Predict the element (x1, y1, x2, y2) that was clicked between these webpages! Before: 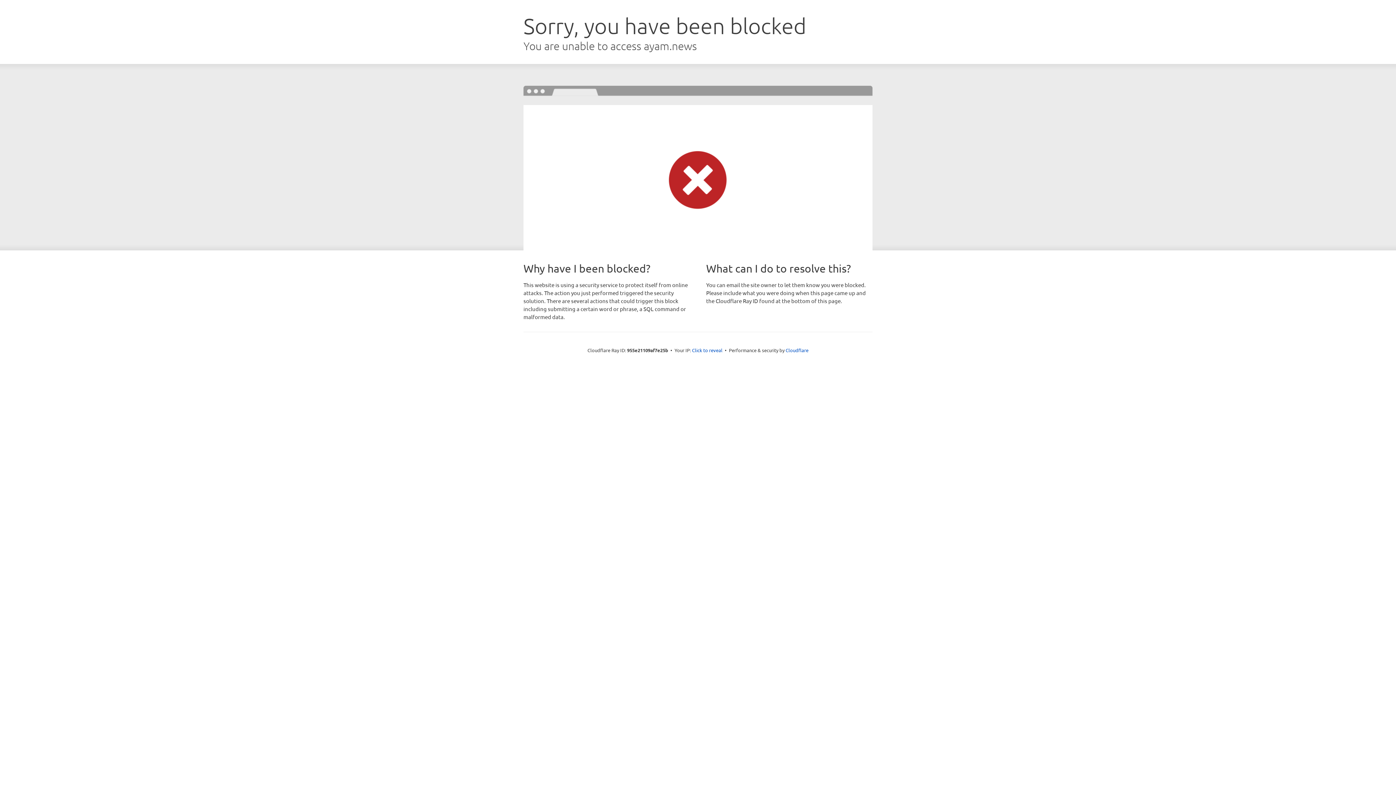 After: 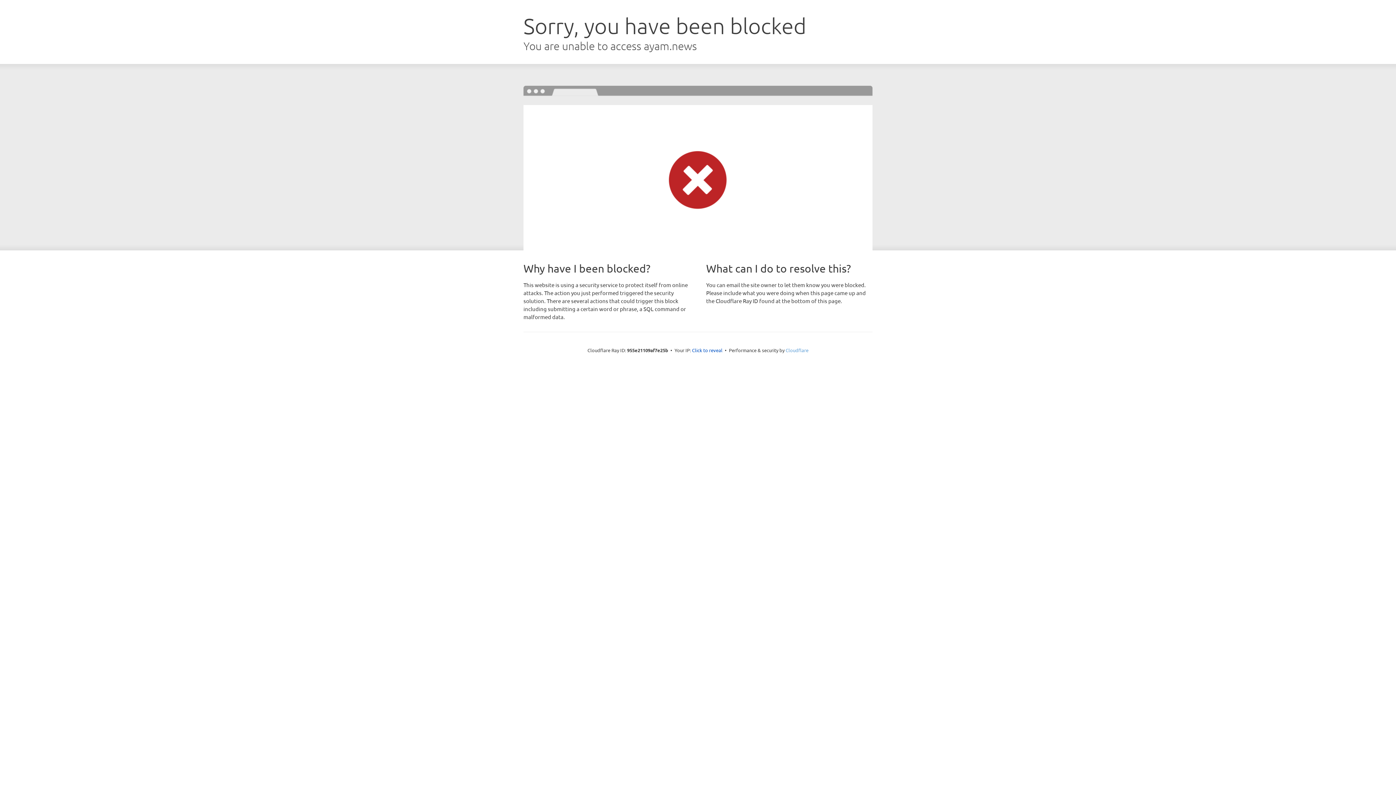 Action: label: Cloudflare bbox: (785, 347, 808, 353)